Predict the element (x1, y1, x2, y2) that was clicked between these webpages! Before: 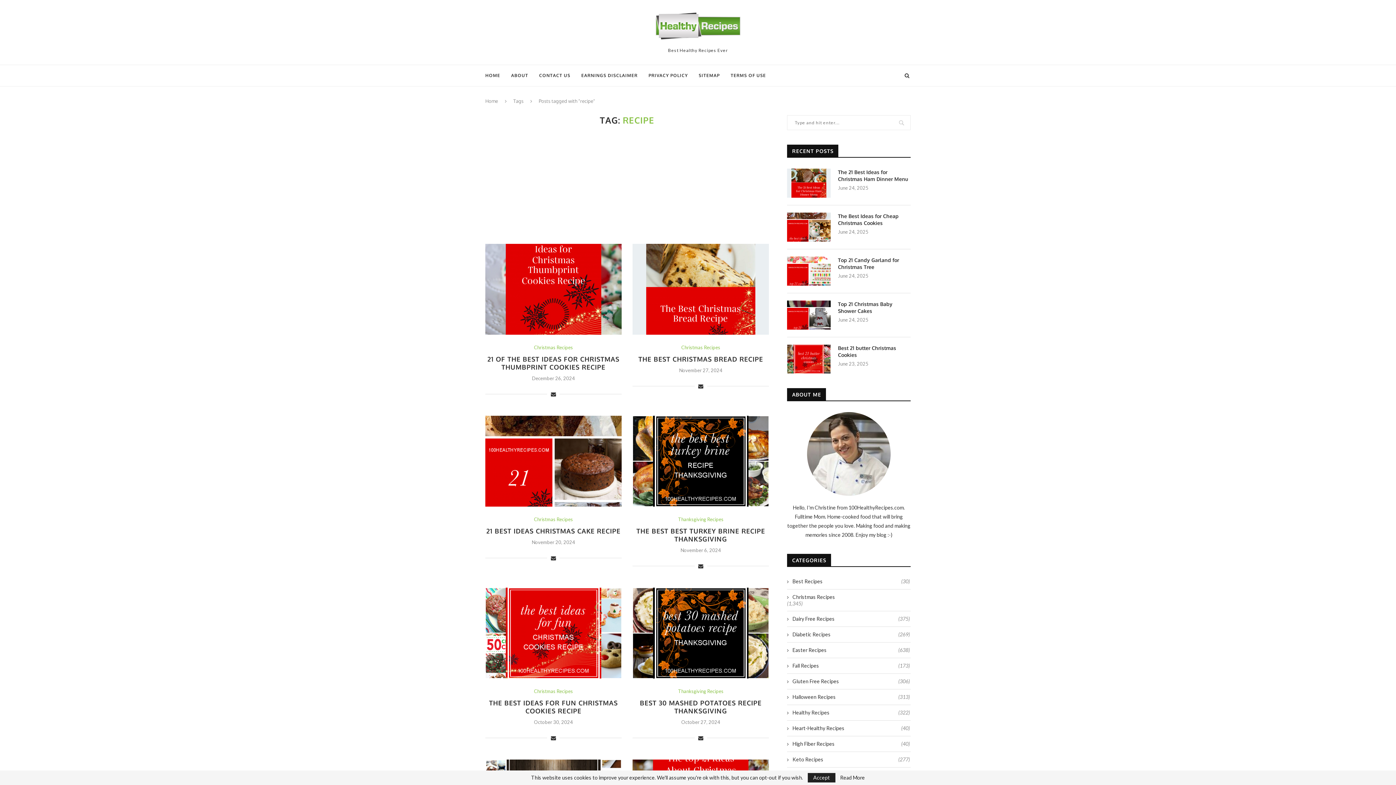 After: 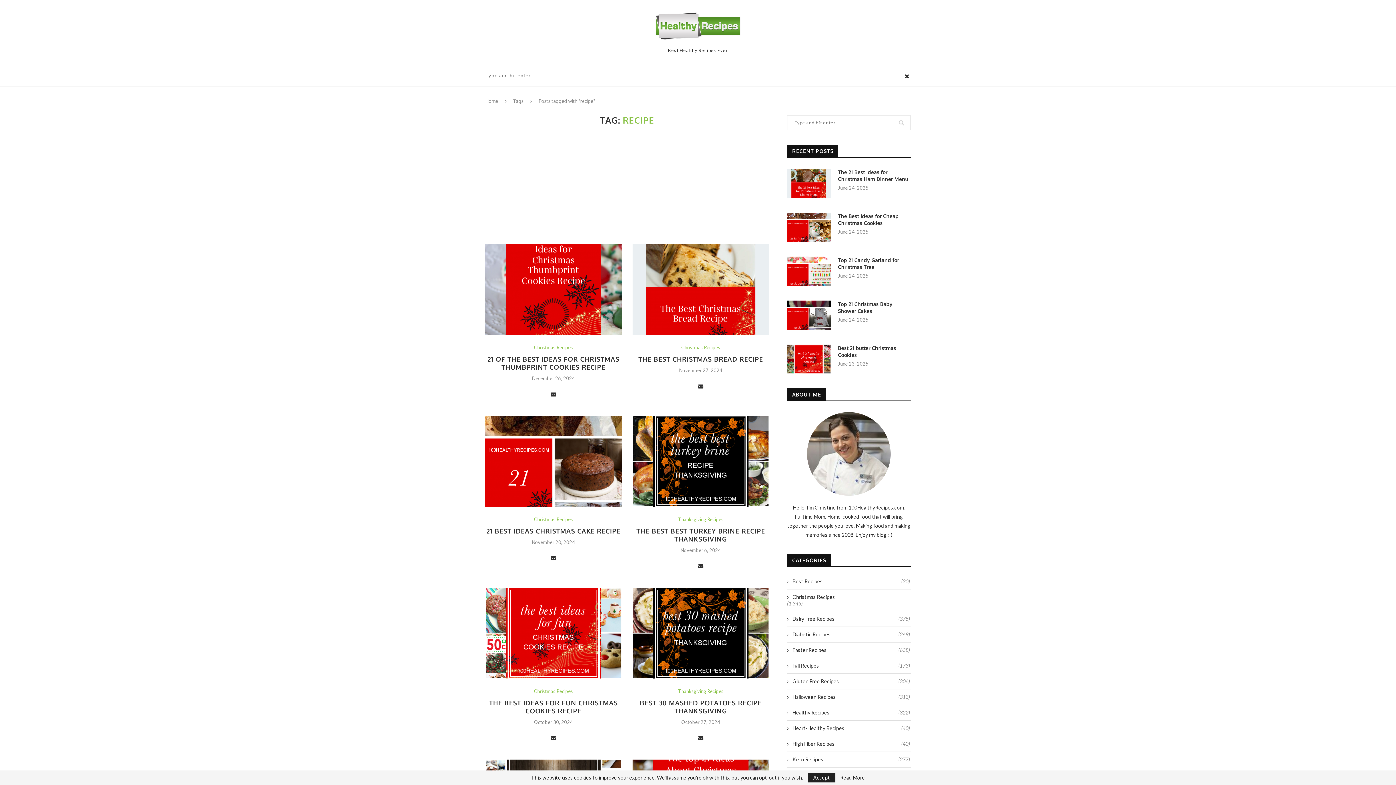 Action: bbox: (903, 65, 910, 86)